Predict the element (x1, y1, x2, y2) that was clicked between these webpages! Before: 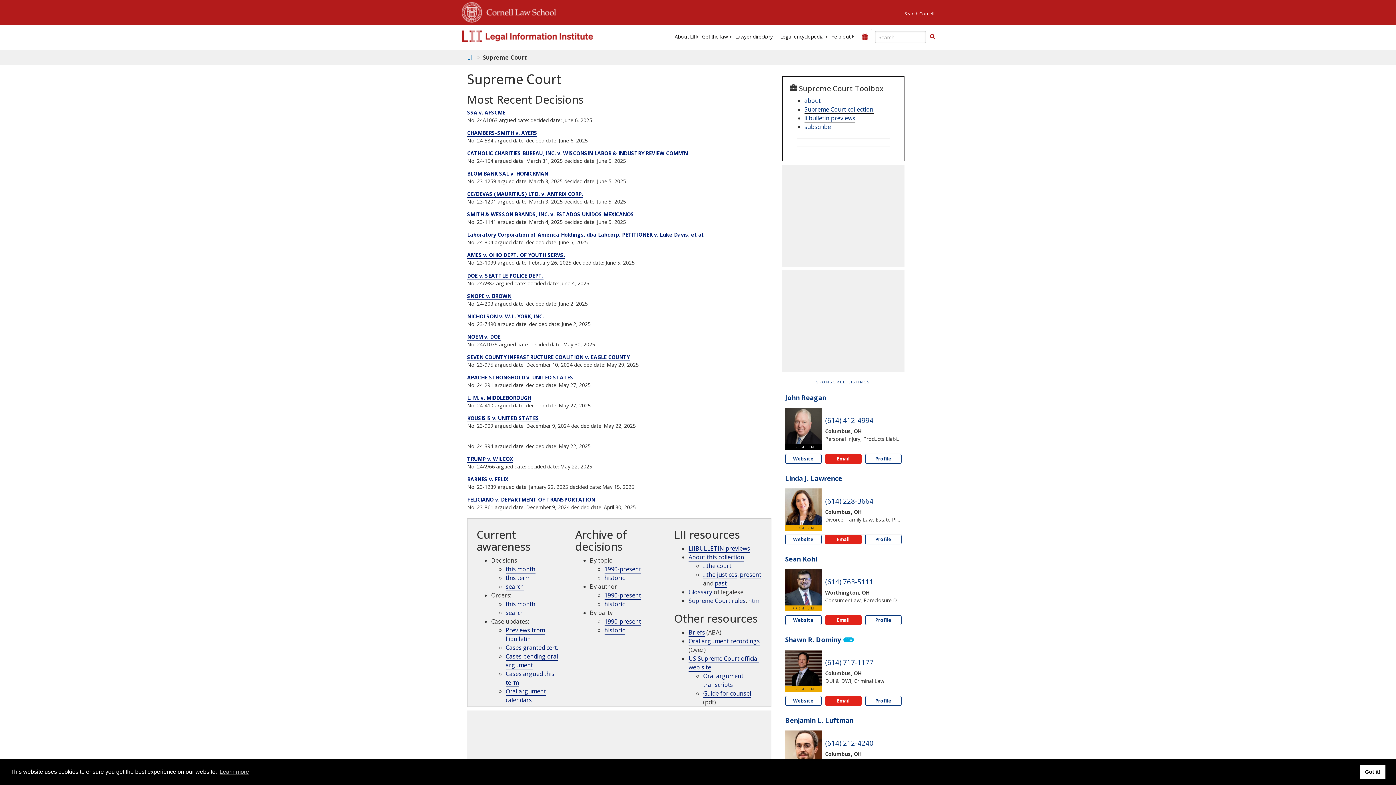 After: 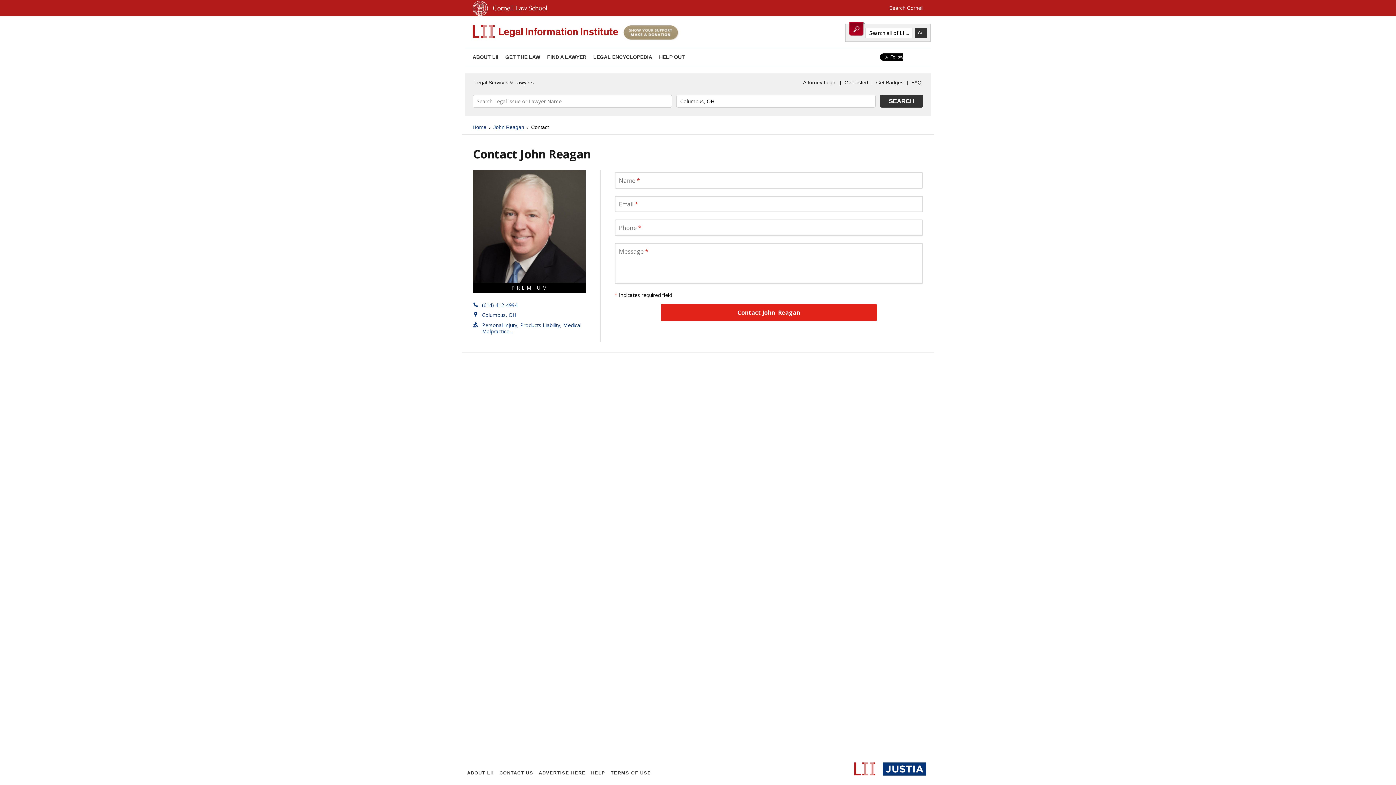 Action: bbox: (825, 454, 861, 464) label: Email John Reagan